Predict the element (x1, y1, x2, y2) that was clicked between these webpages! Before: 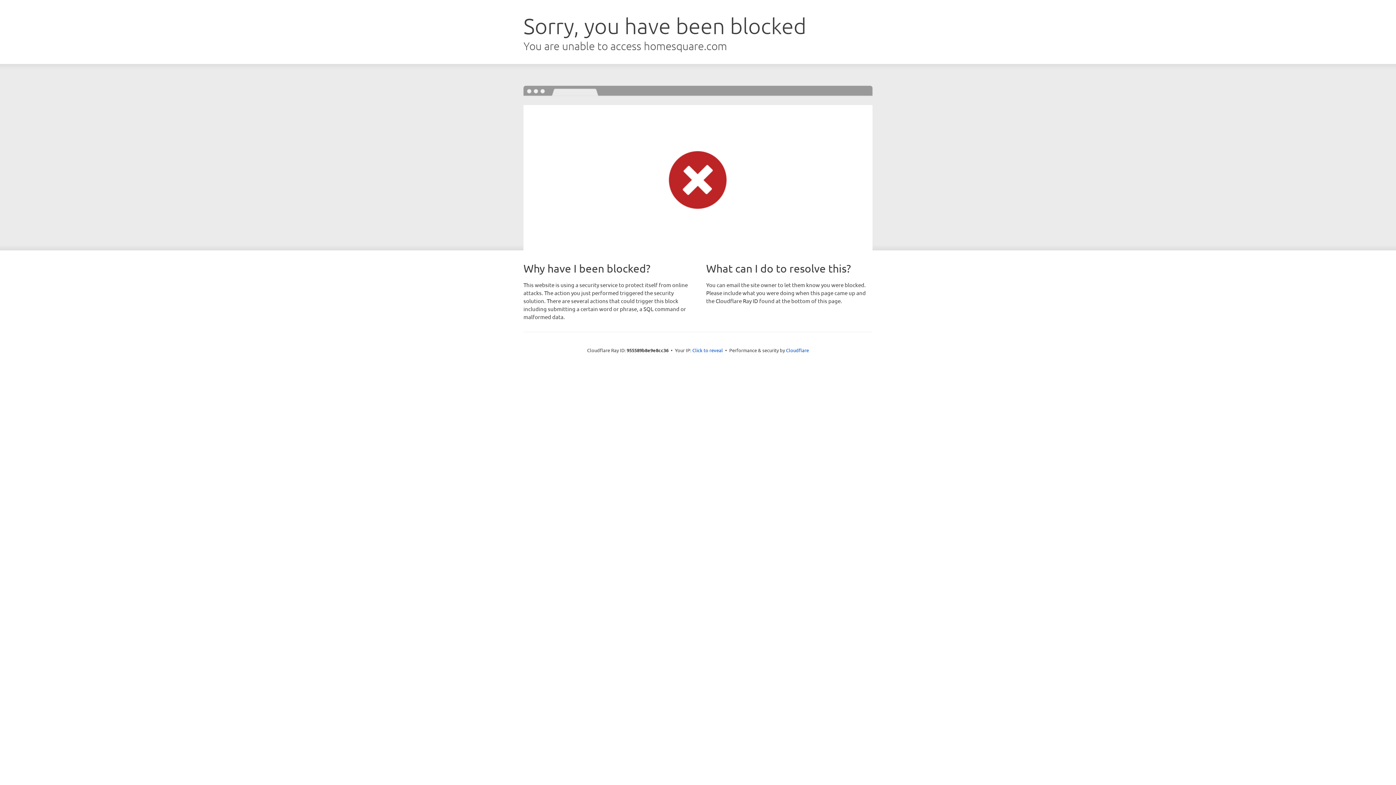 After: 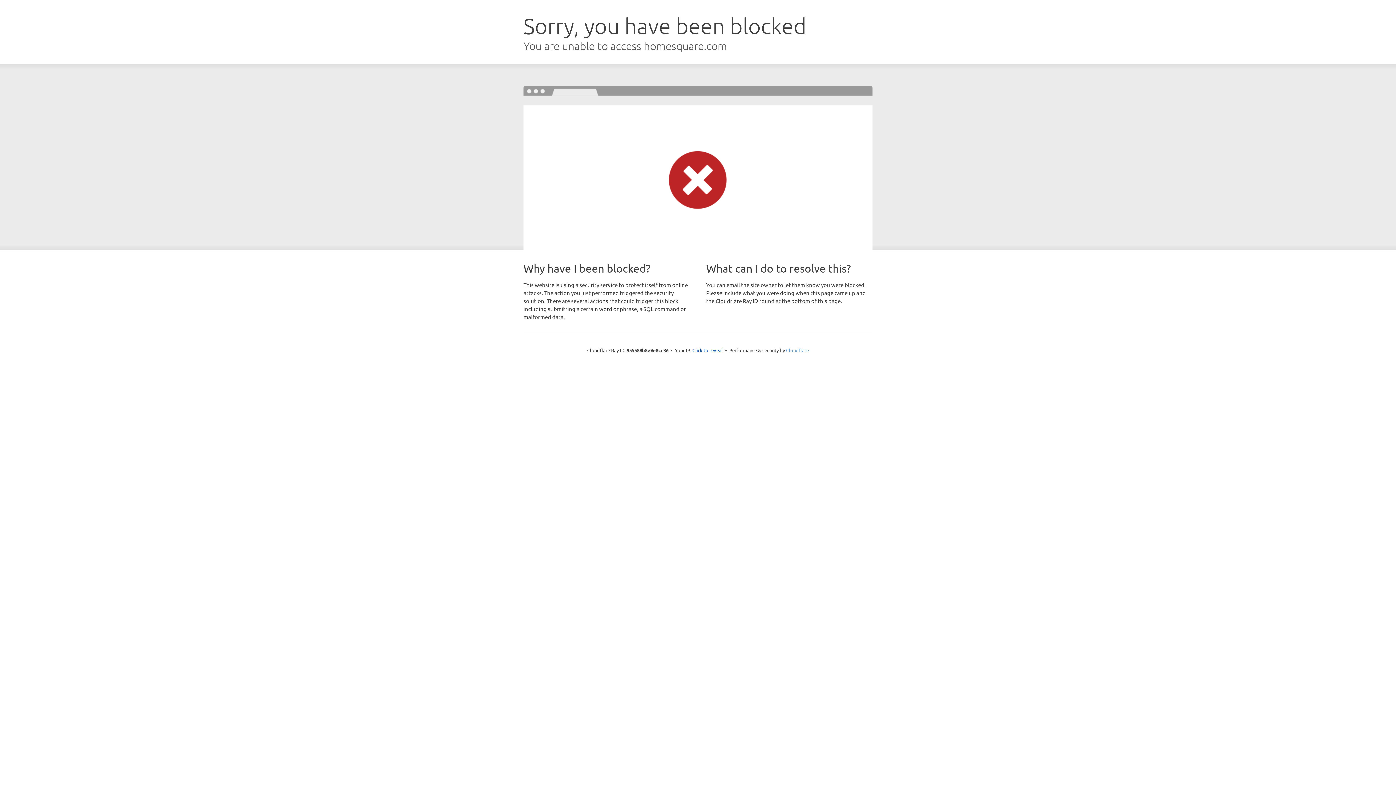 Action: label: Cloudflare bbox: (786, 347, 809, 353)